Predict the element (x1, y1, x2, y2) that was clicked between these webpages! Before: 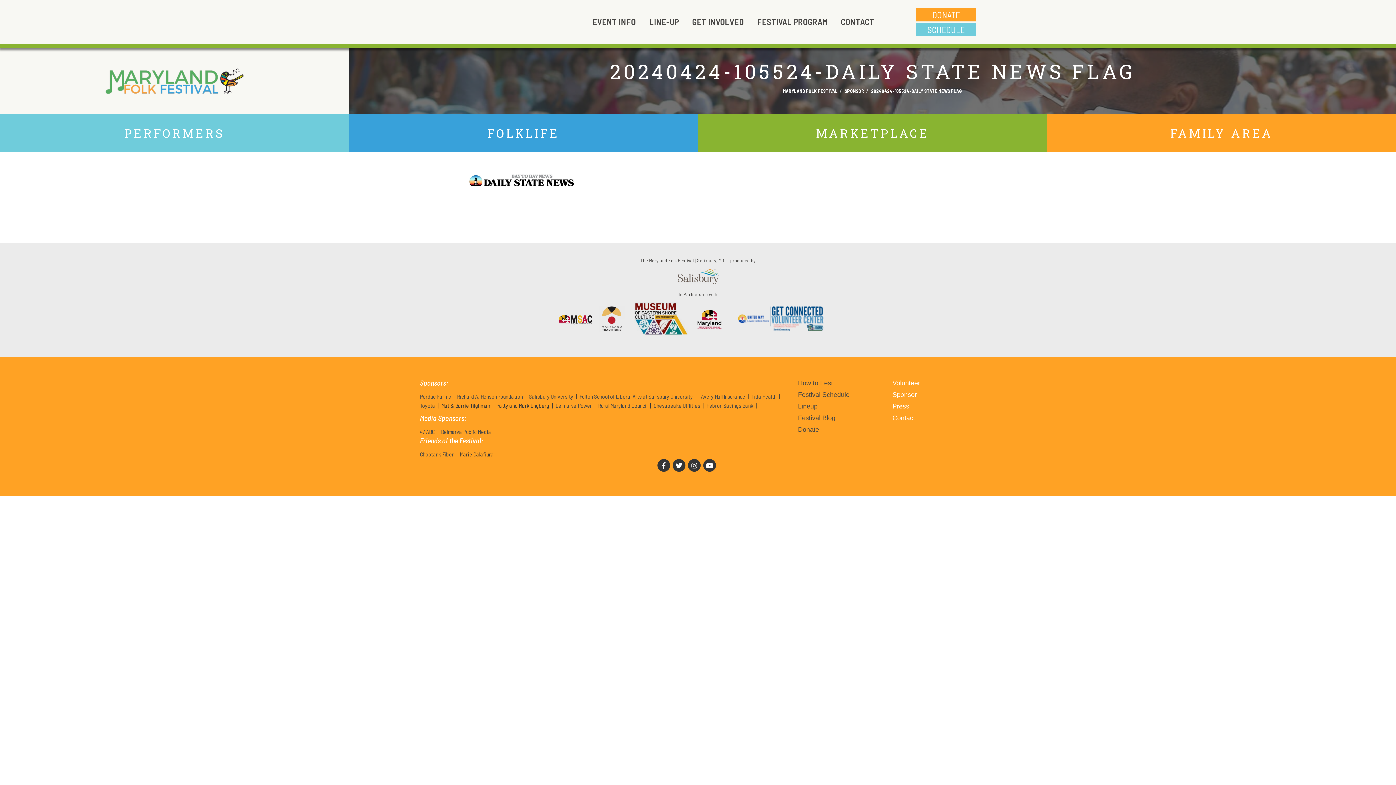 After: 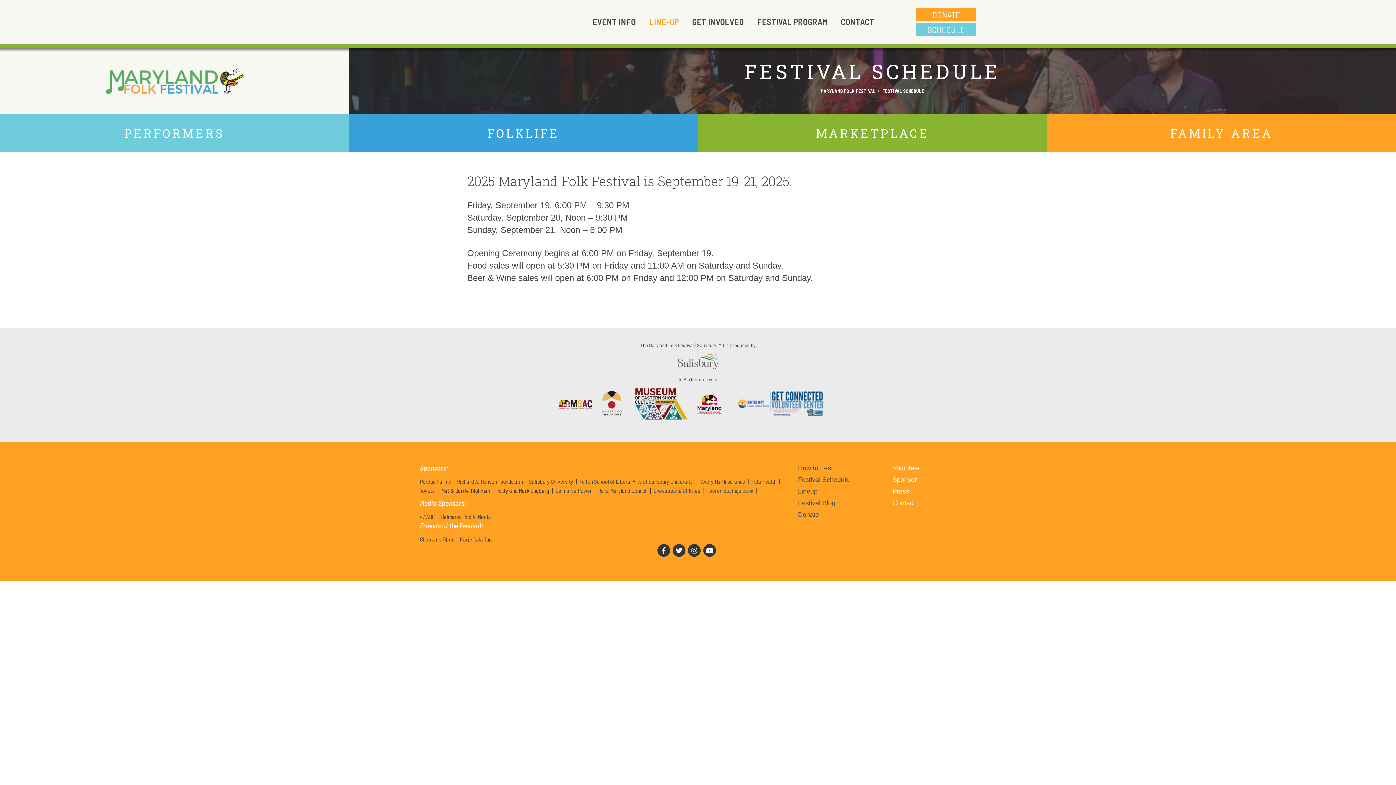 Action: bbox: (916, 23, 976, 36) label: SCHEDULE